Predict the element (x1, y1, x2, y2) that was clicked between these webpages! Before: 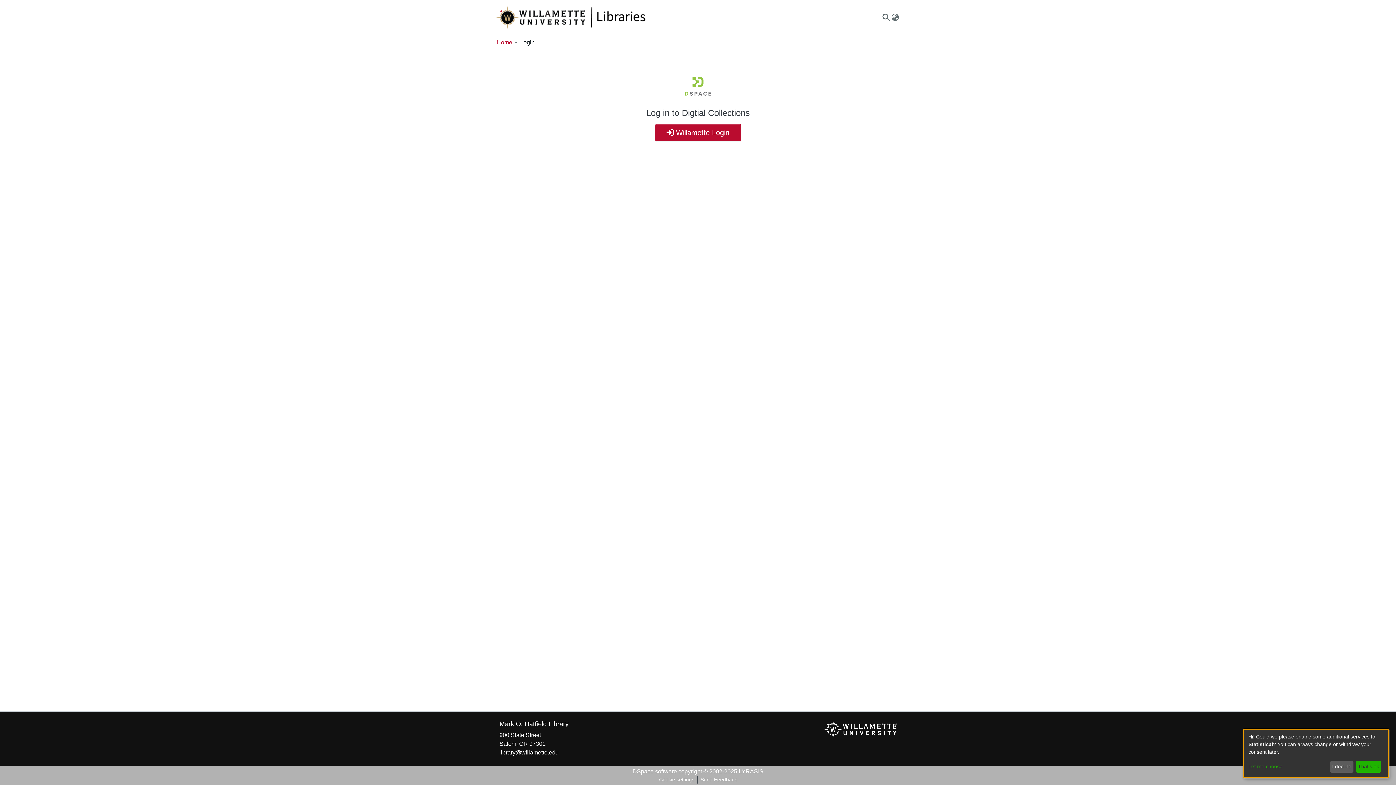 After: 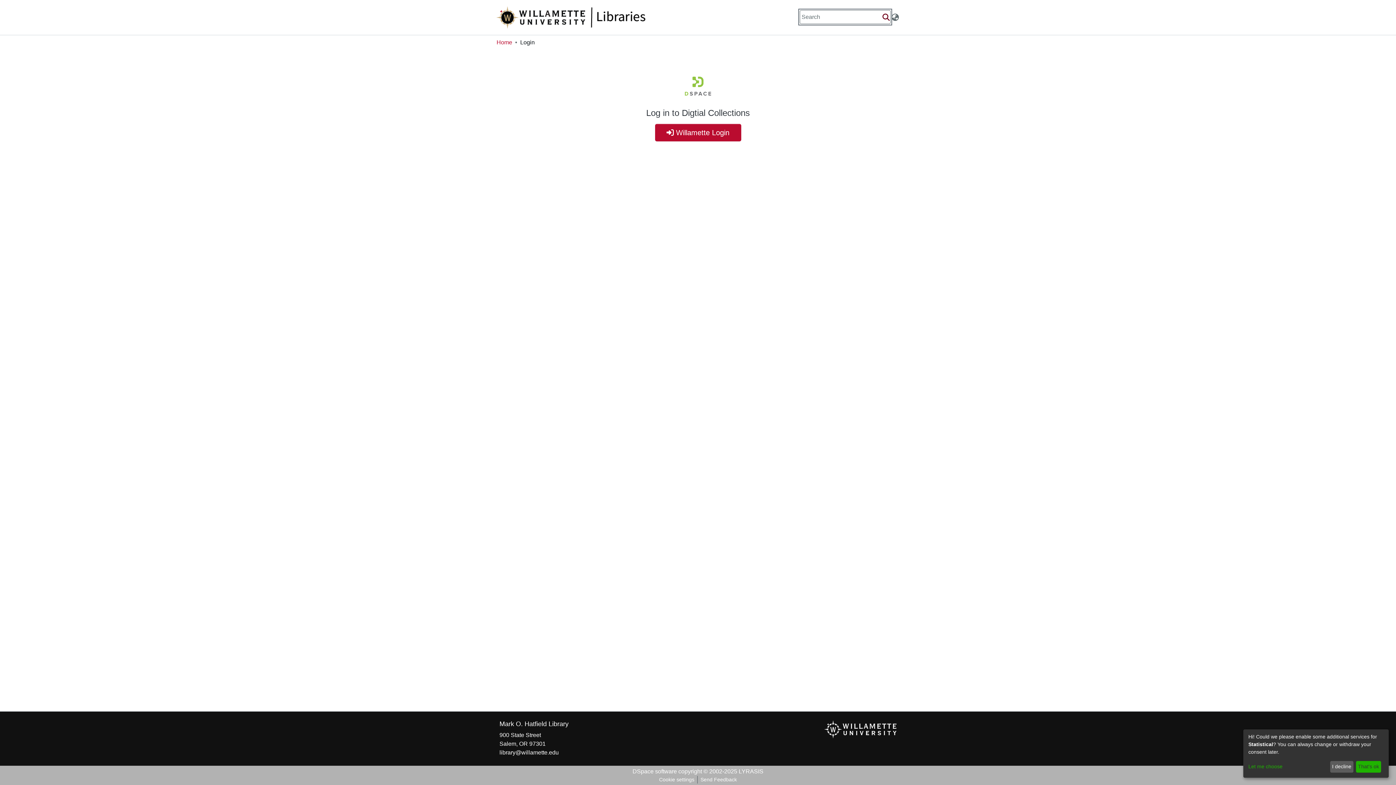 Action: label: Submit search bbox: (881, 13, 890, 21)